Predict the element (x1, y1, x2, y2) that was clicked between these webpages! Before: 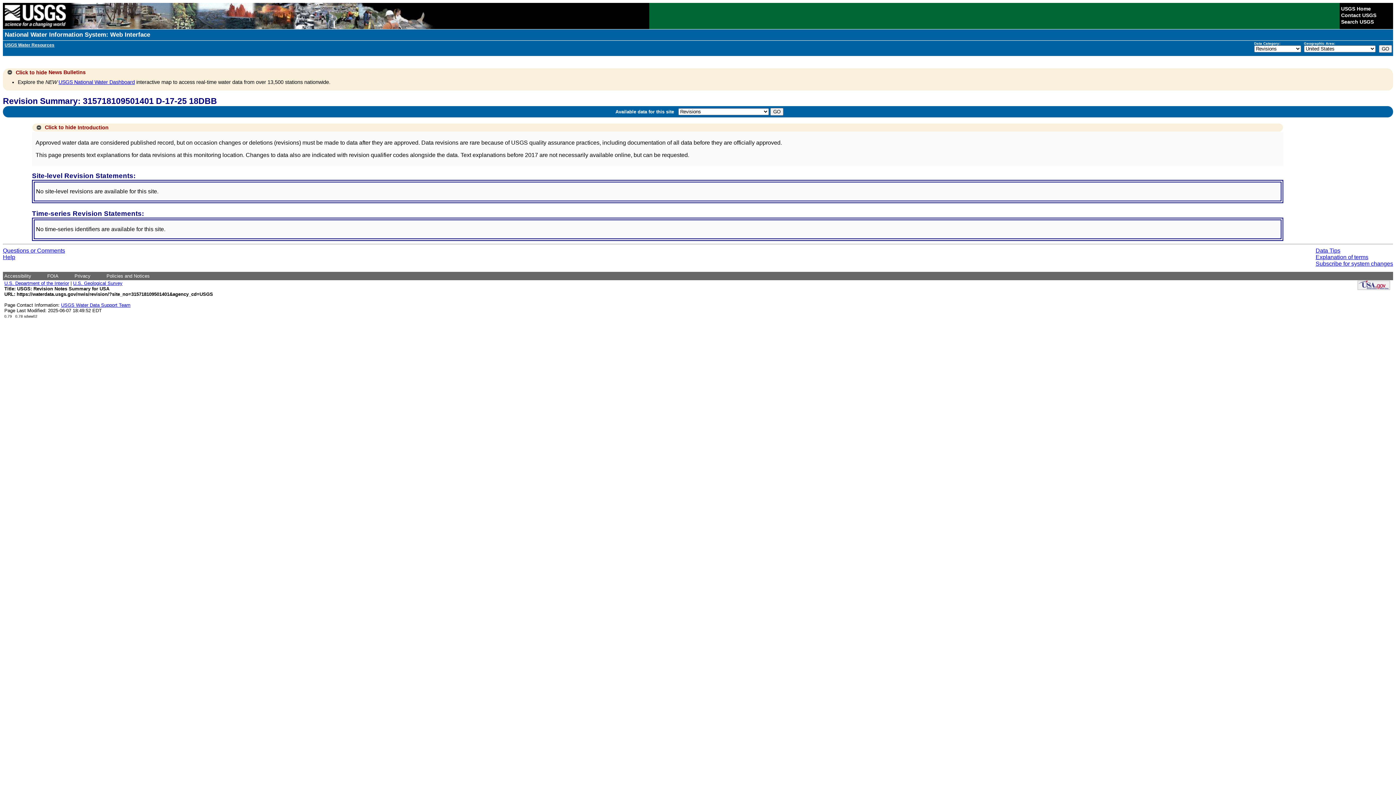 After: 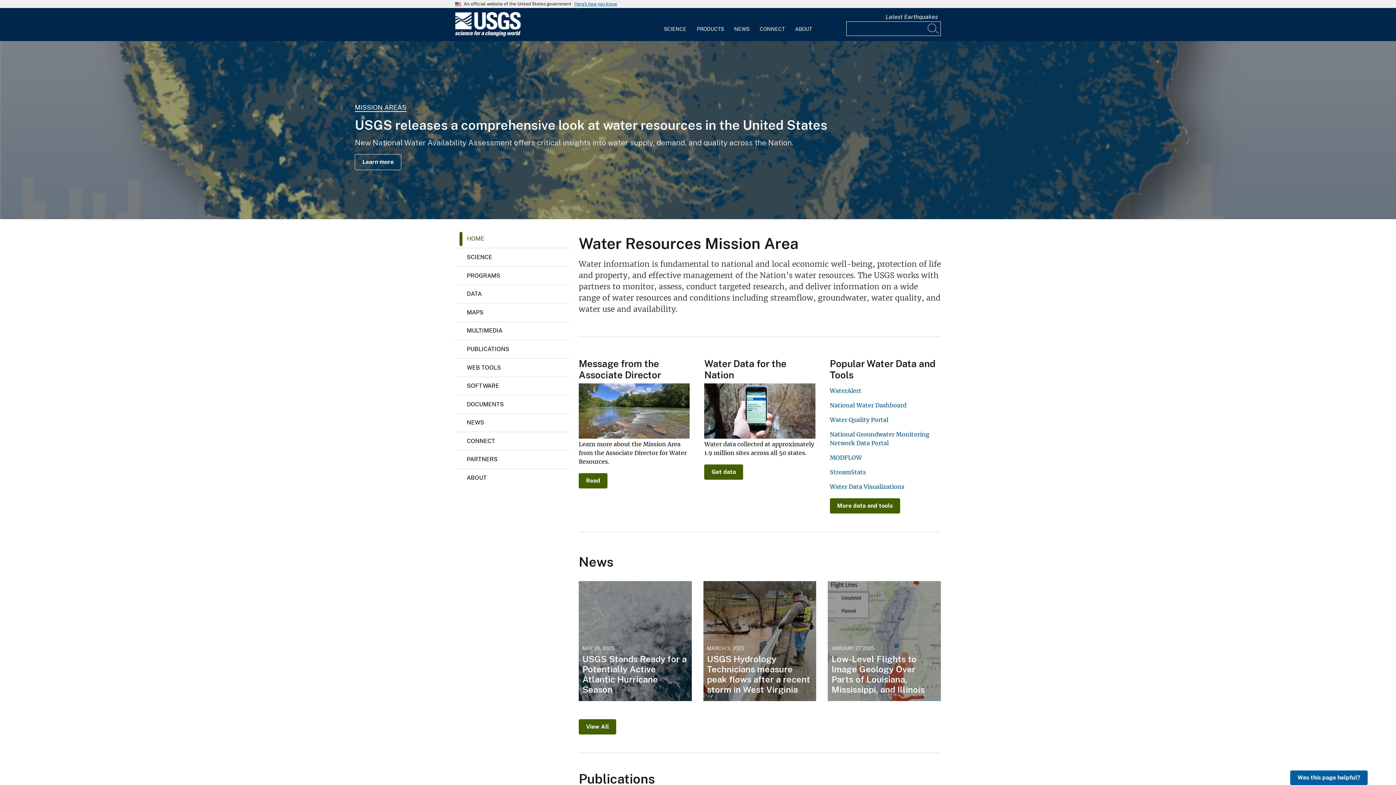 Action: bbox: (1316, 247, 1340, 253) label: Data Tips